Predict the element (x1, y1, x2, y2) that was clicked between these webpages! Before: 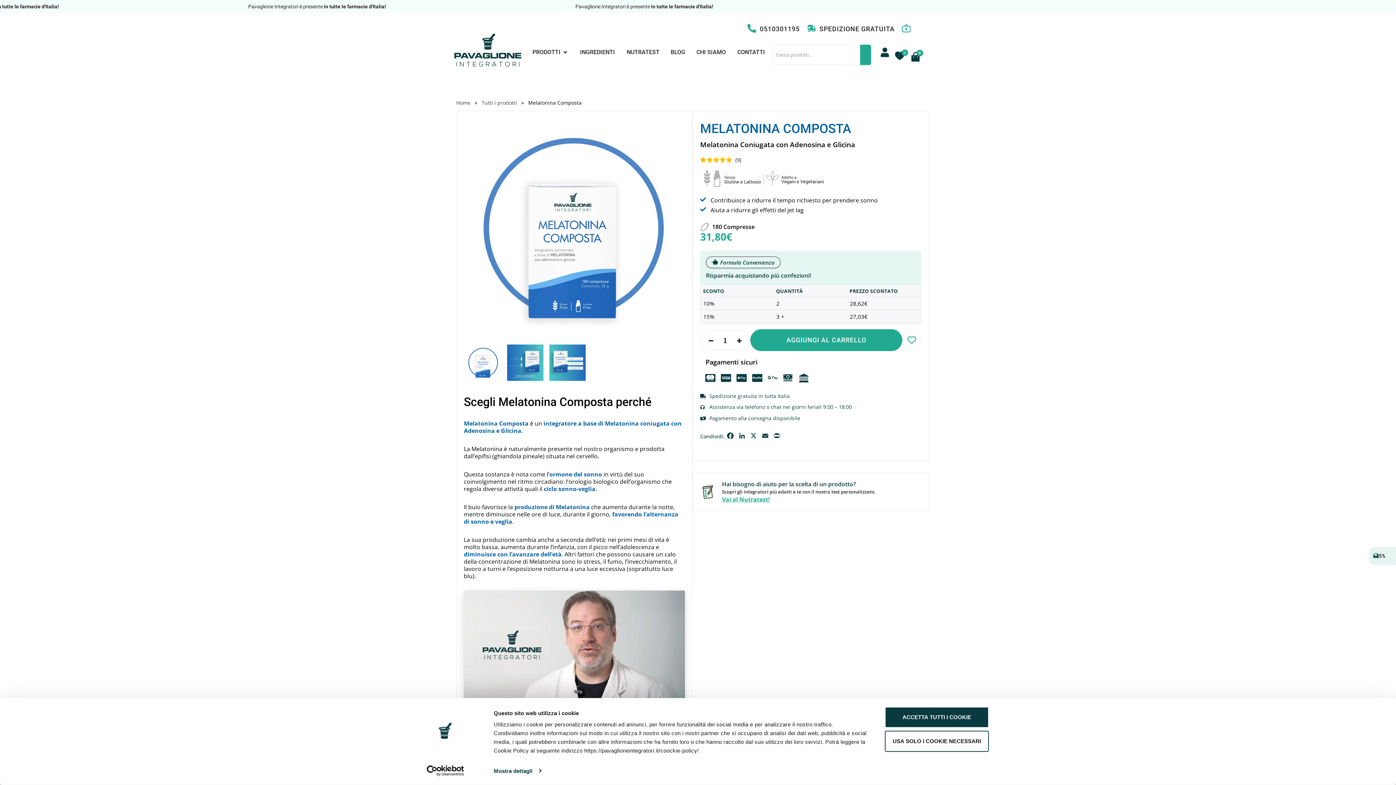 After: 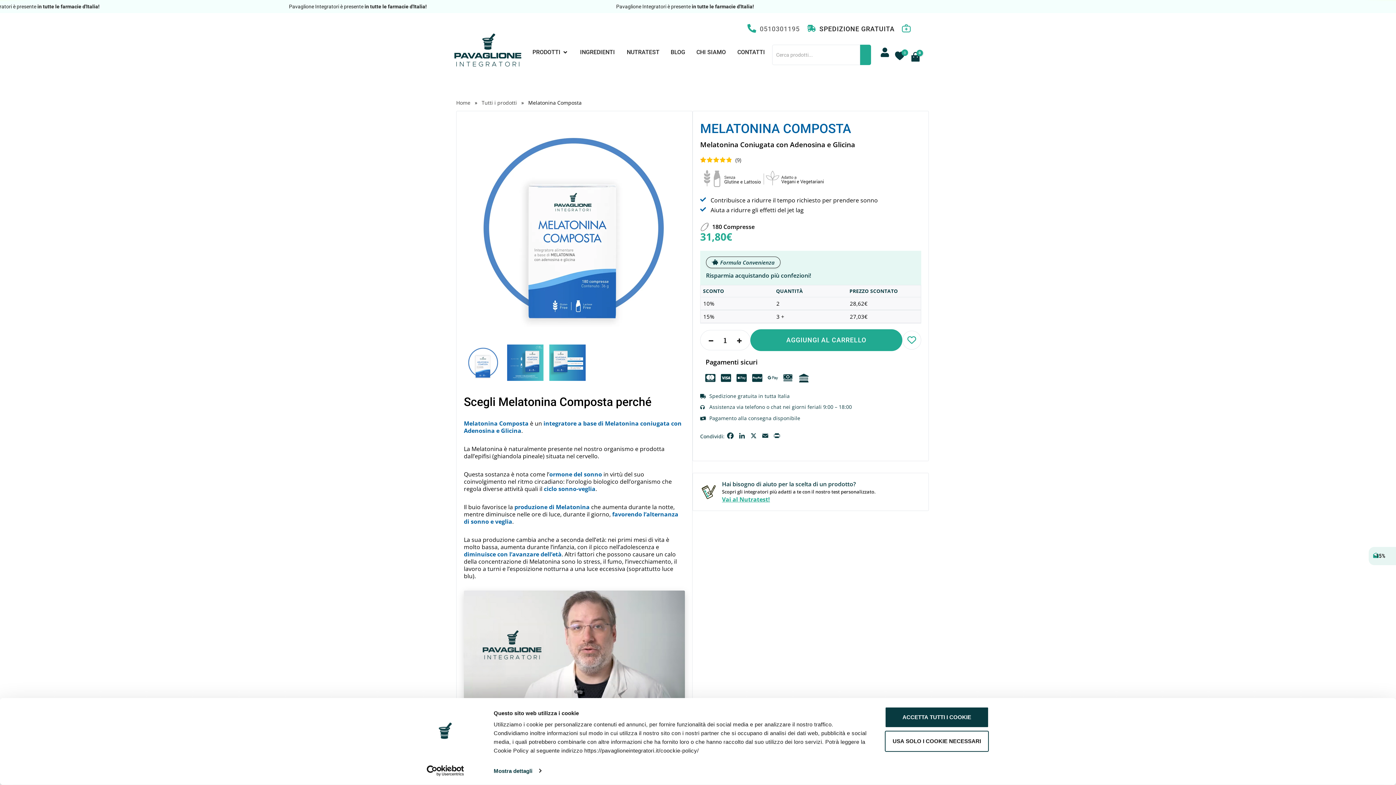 Action: bbox: (760, 25, 800, 32) label: 0510301195